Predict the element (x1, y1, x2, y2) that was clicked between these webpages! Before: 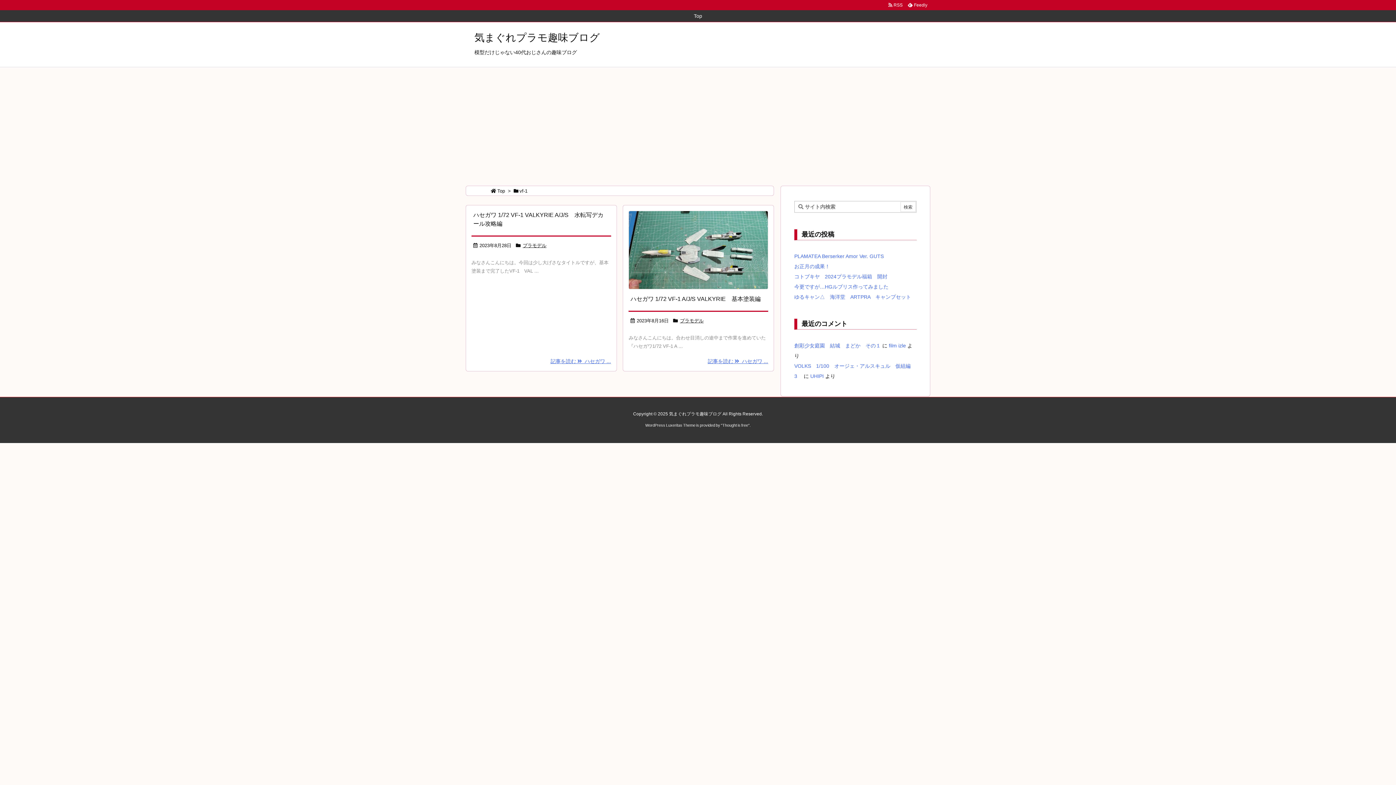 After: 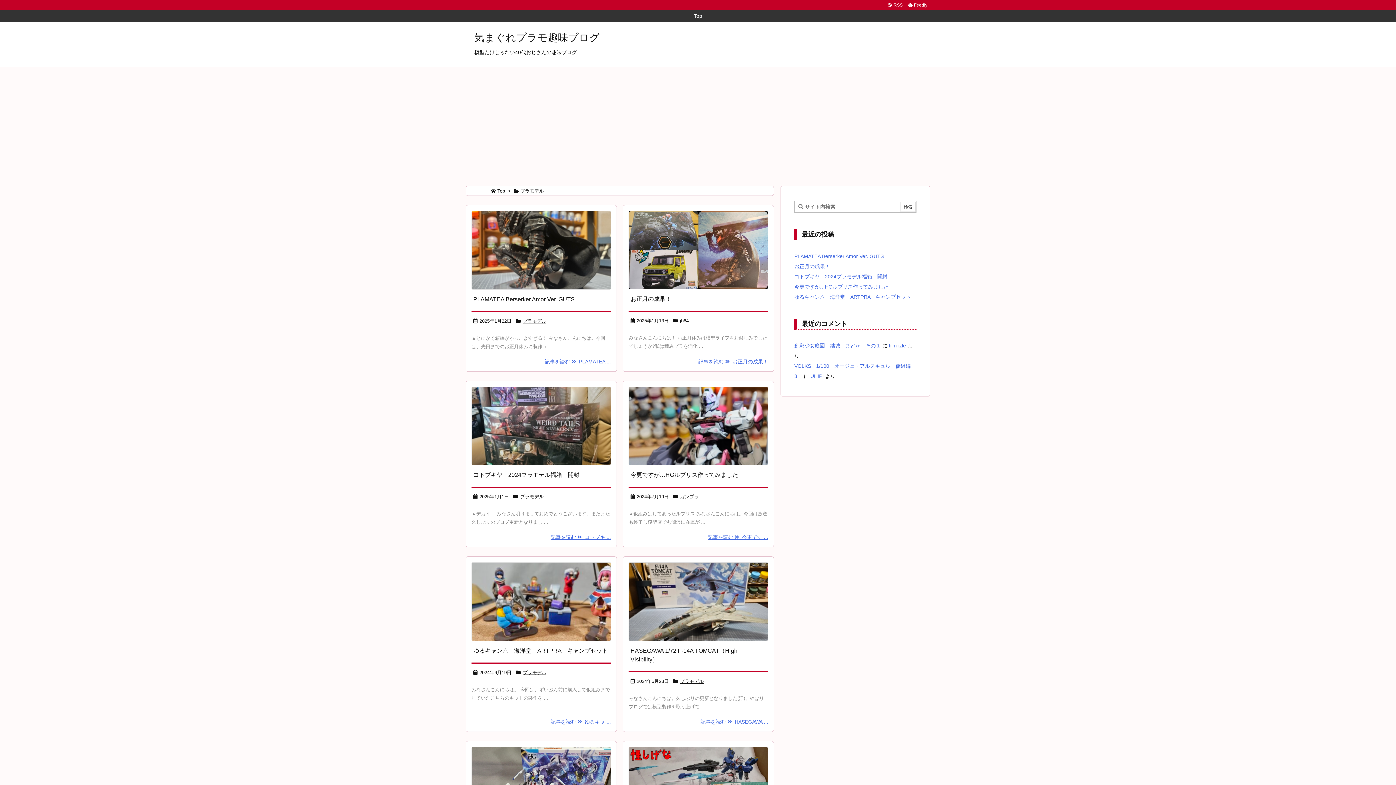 Action: label: プラモデル bbox: (522, 242, 546, 249)